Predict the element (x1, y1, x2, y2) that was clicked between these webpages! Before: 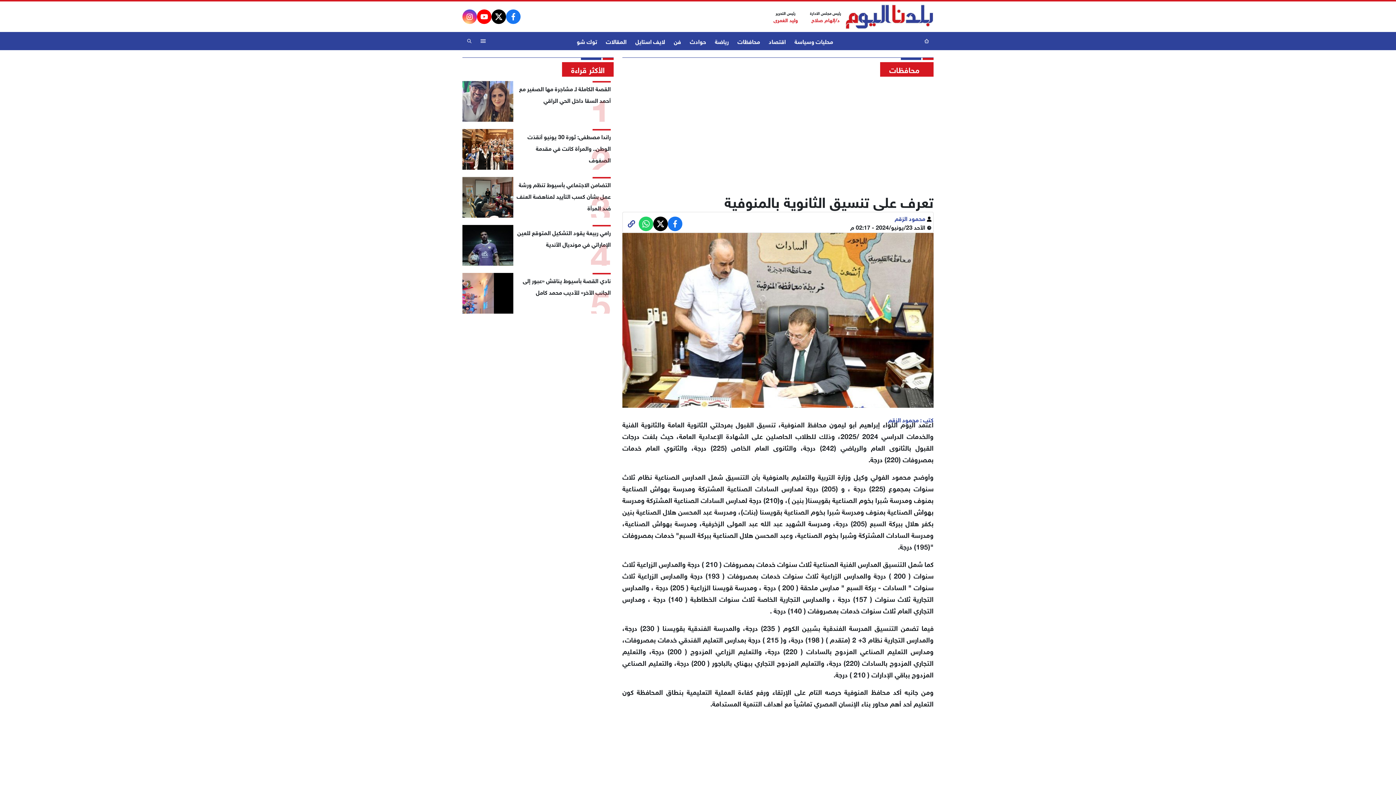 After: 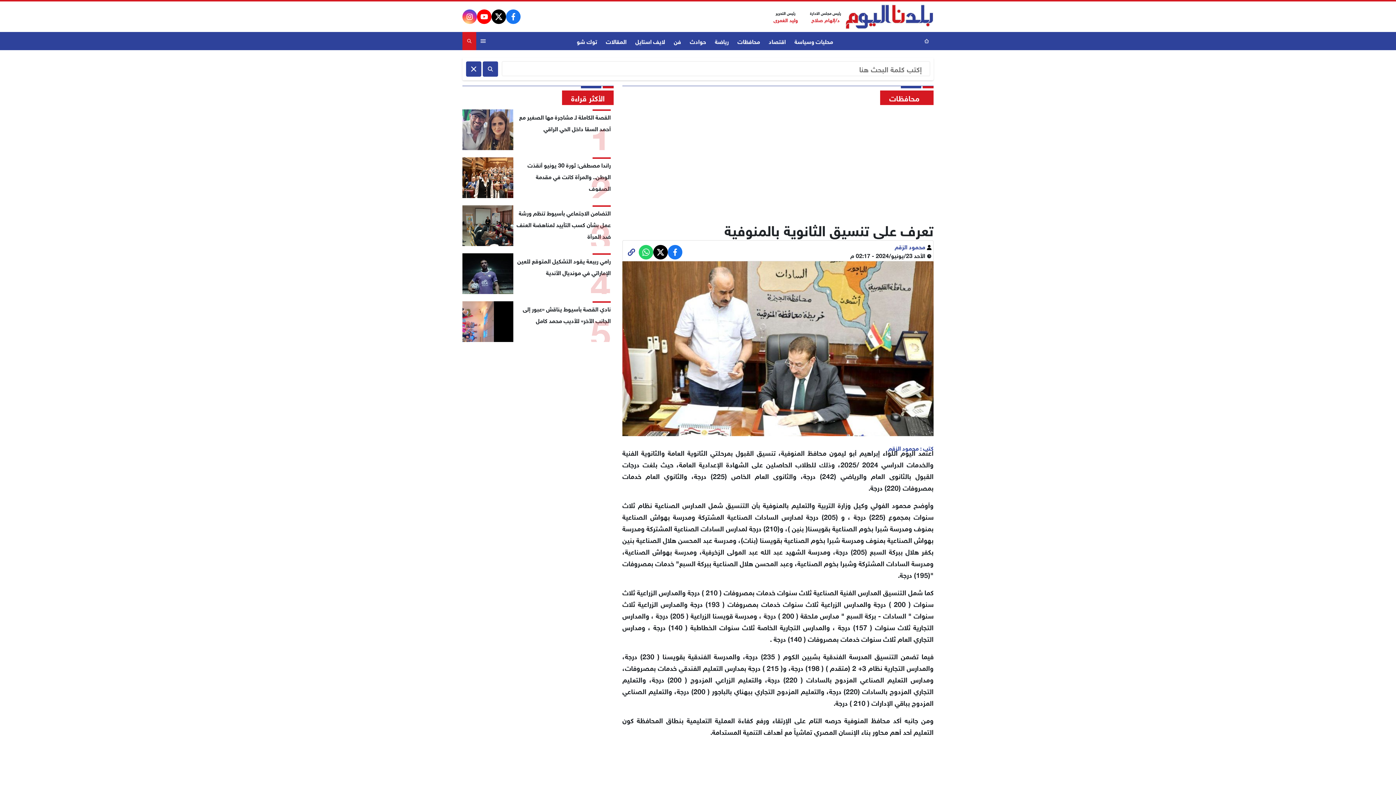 Action: bbox: (462, 31, 476, 50)